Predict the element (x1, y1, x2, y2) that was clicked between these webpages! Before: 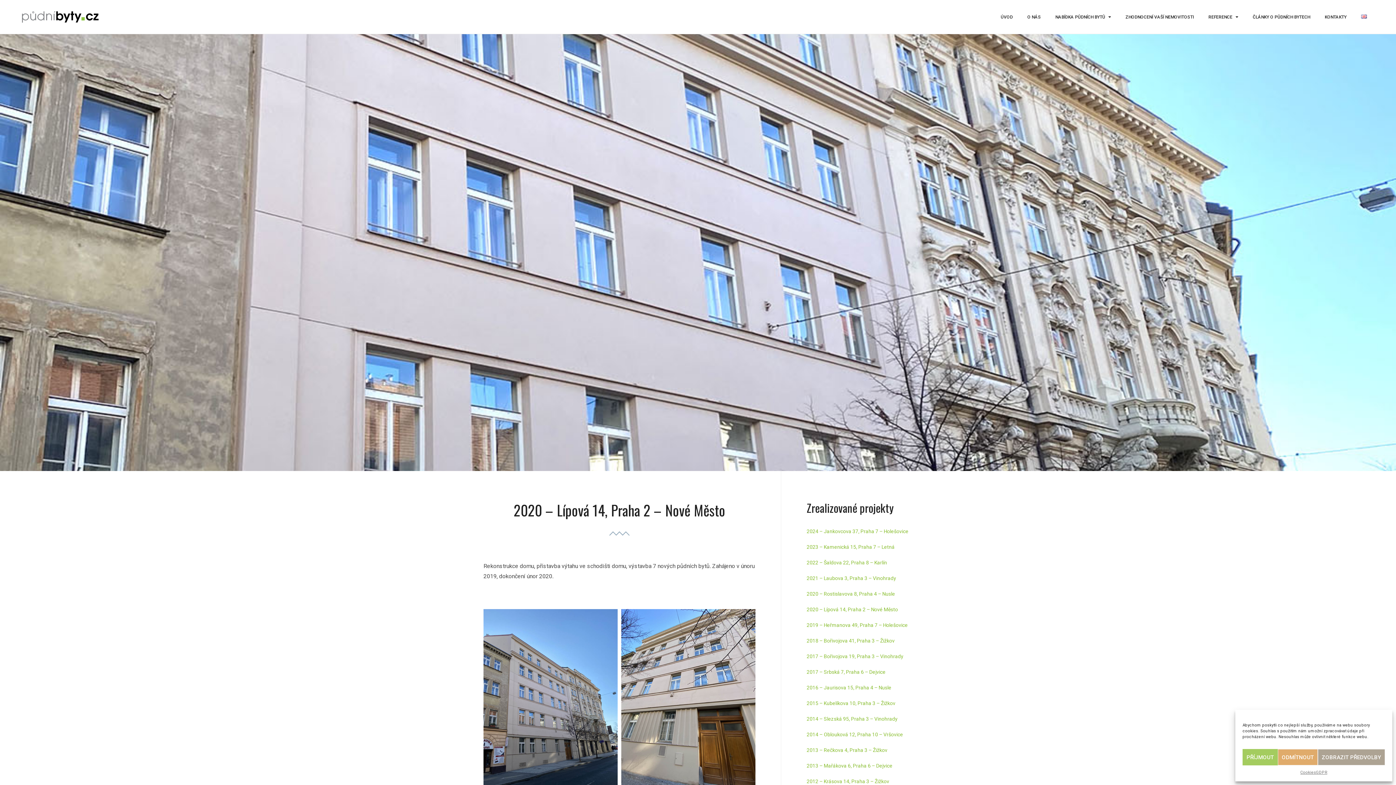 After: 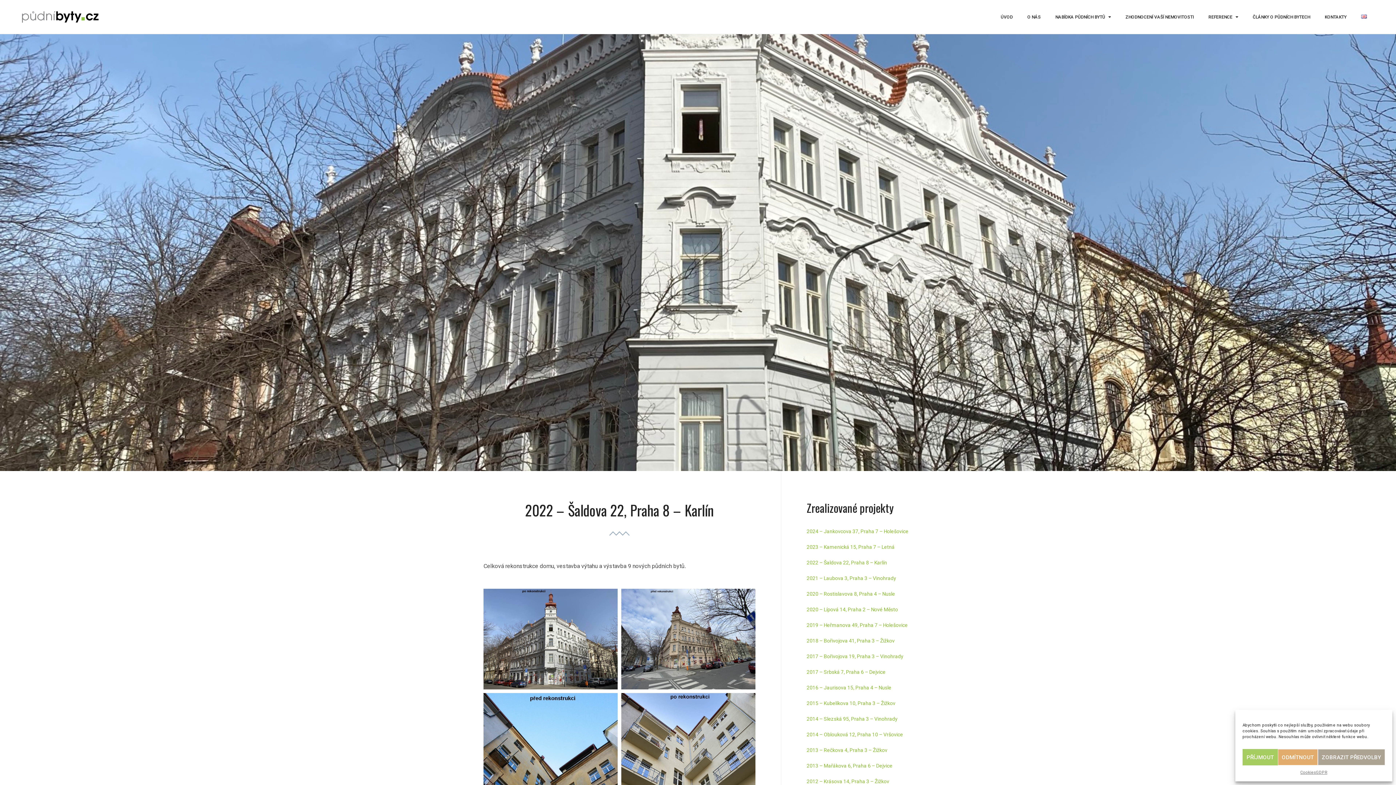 Action: label: 2022 – Šaldova 22, Praha 8 – Karlín bbox: (806, 560, 887, 565)